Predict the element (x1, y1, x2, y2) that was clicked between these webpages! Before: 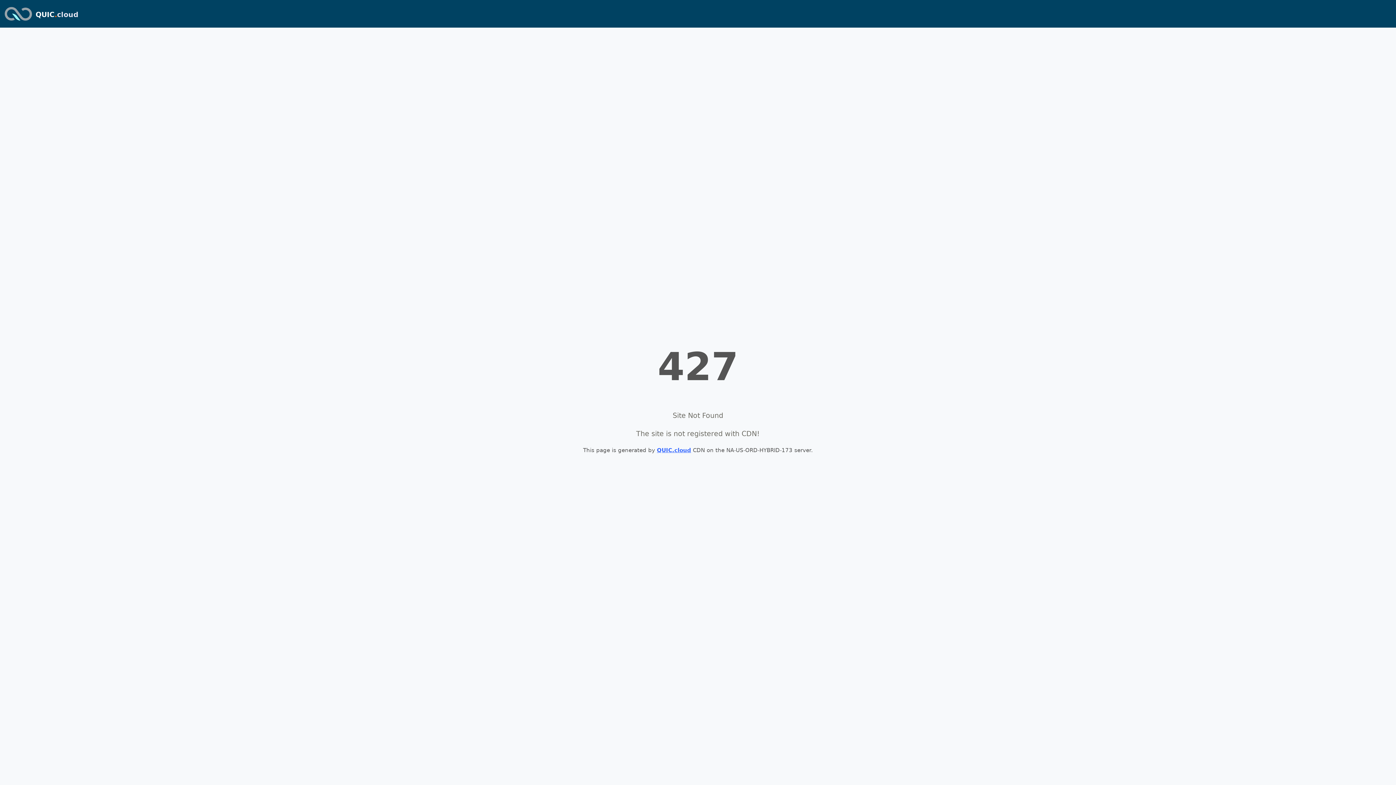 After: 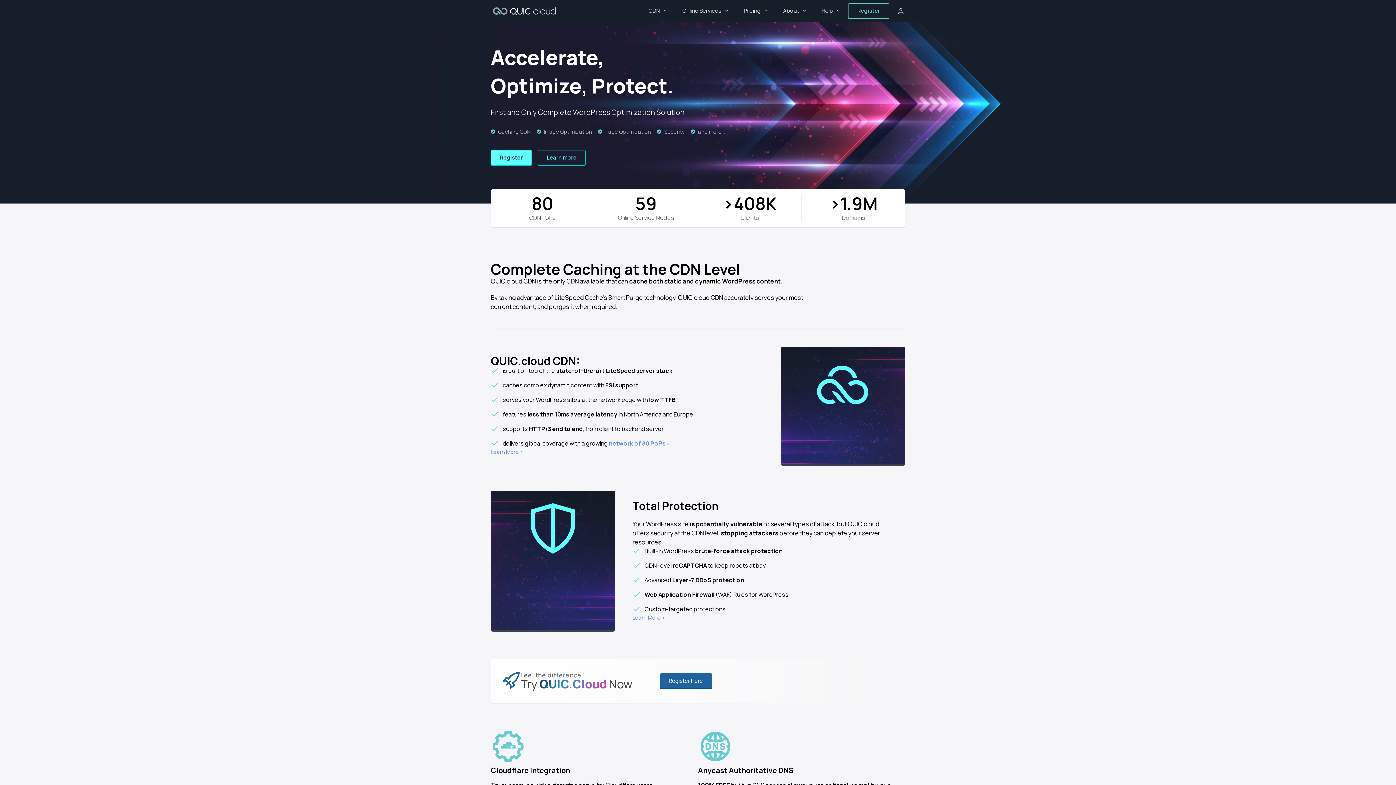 Action: label: QUIC.cloud bbox: (657, 447, 691, 453)